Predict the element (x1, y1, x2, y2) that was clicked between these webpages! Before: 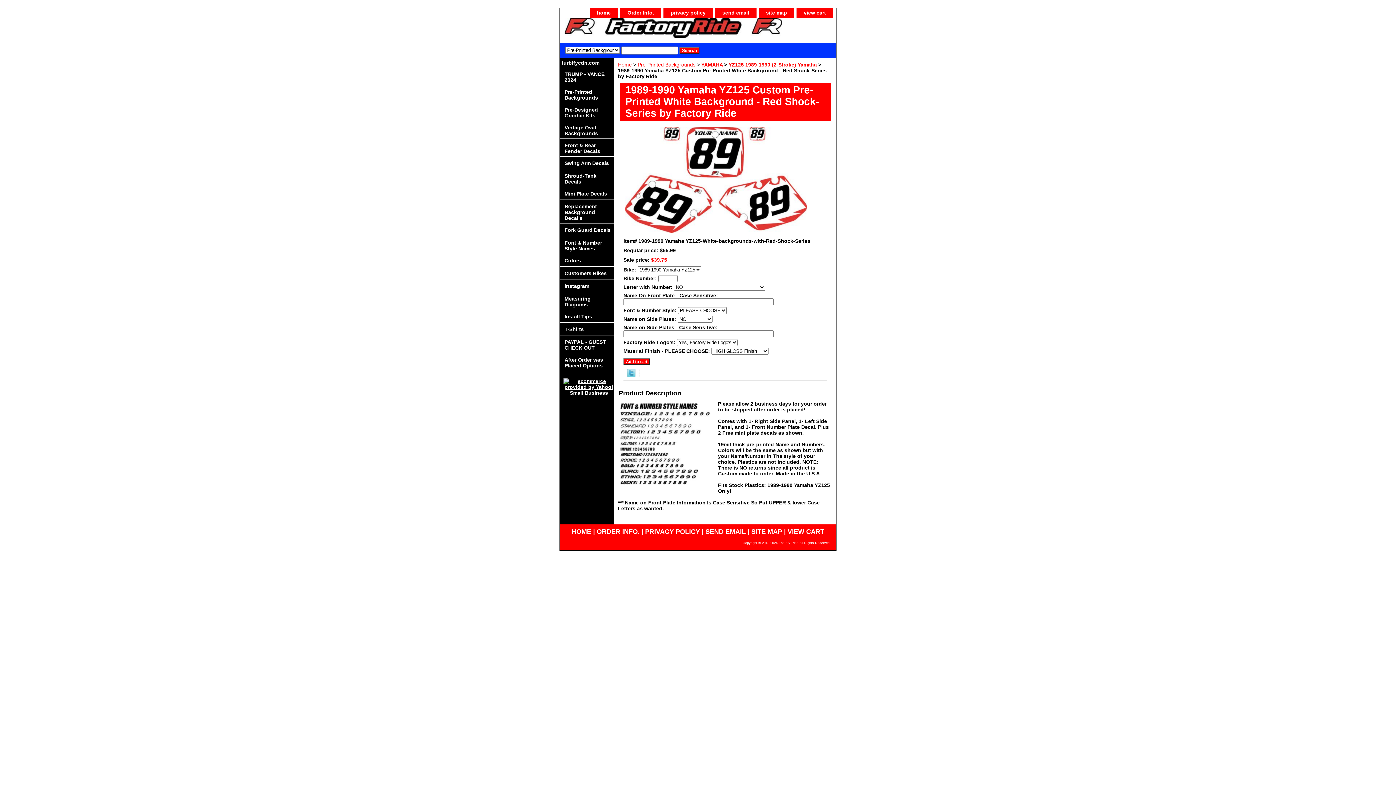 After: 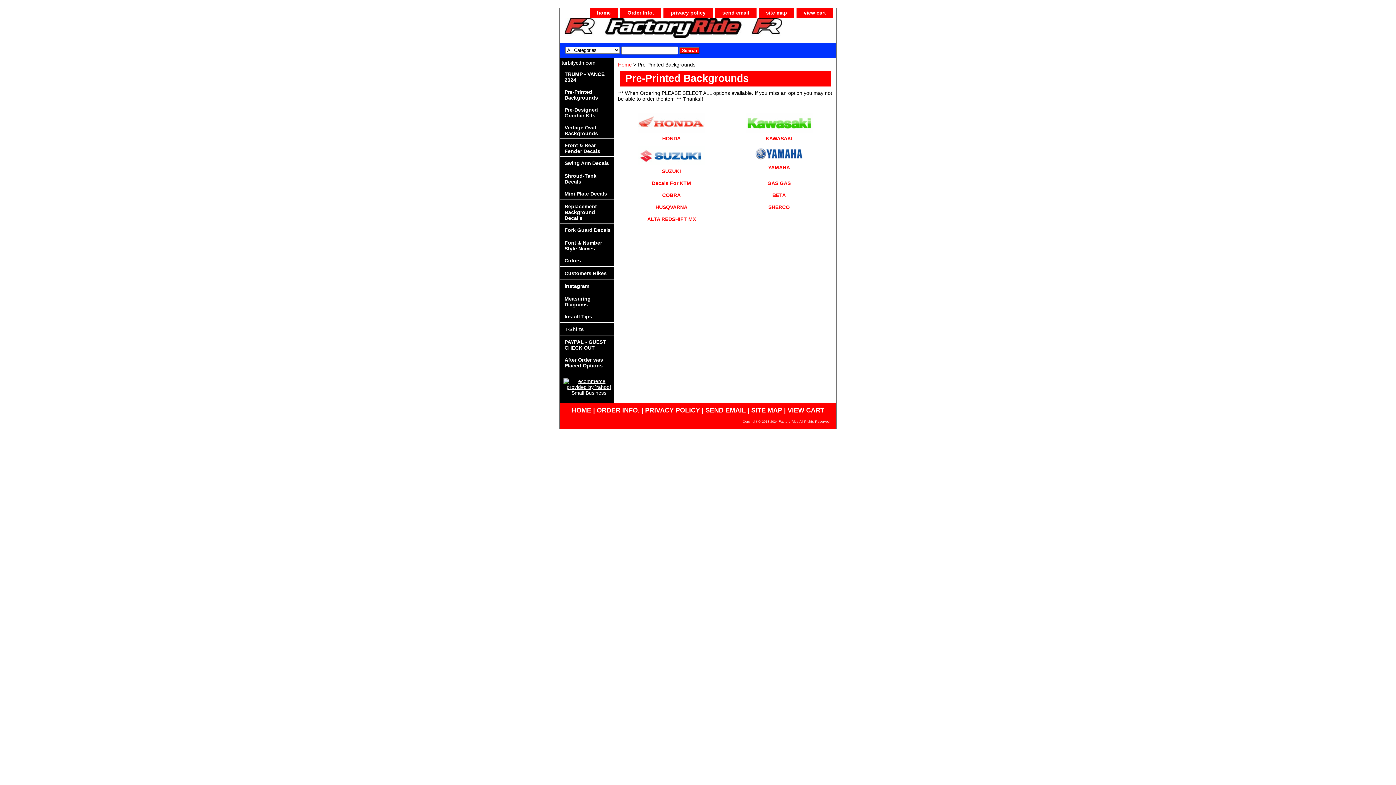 Action: label: Pre-Printed Backgrounds bbox: (560, 85, 614, 103)